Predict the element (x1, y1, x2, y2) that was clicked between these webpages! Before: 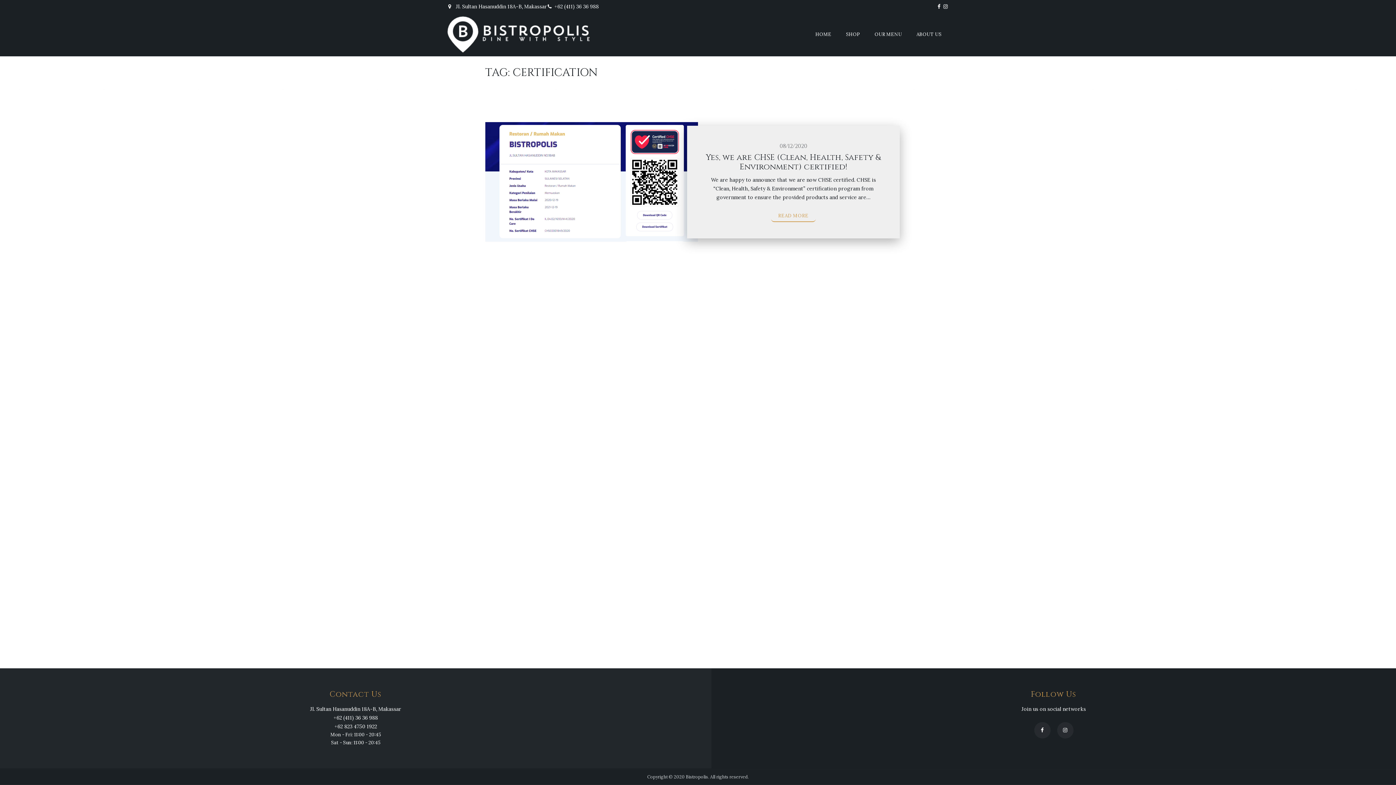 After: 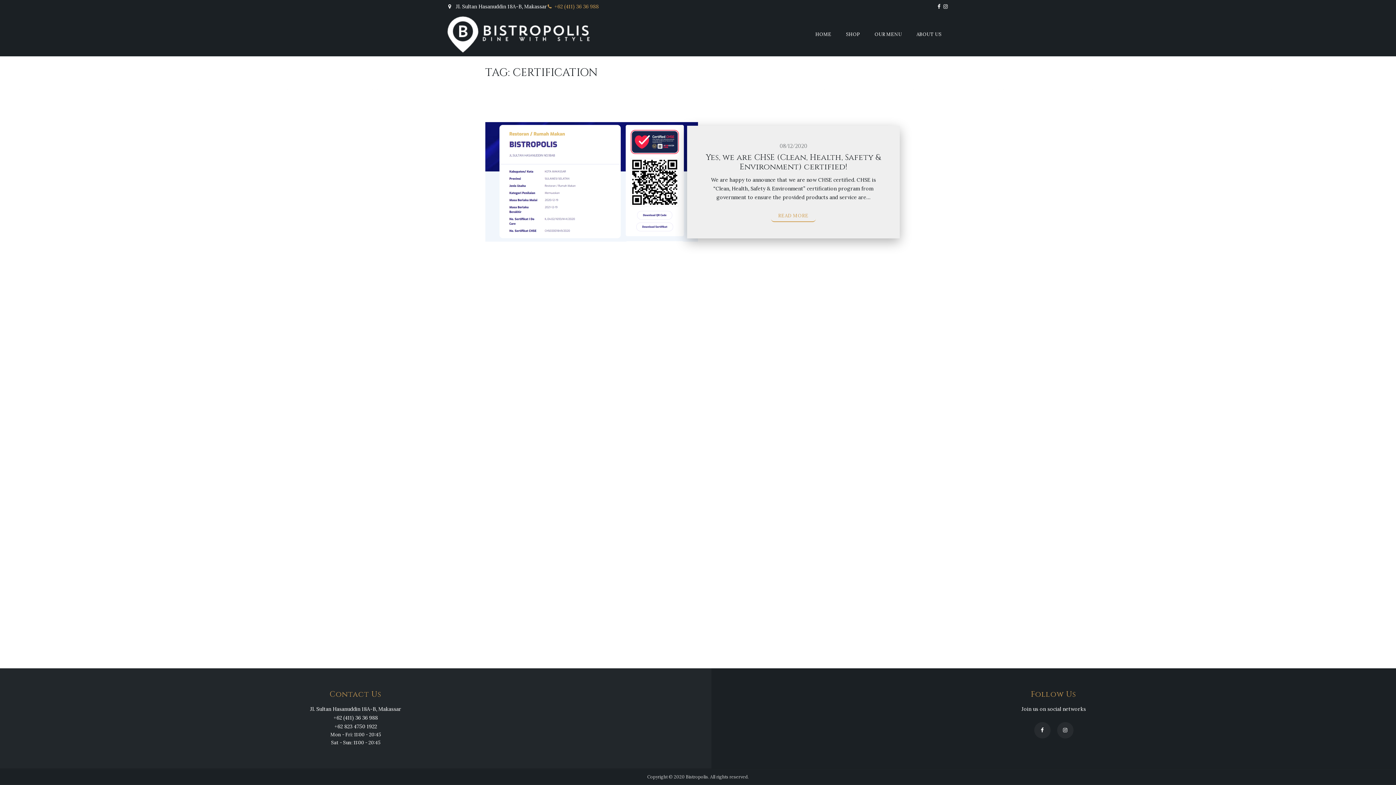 Action: label: +62 (411) 36 36 988 bbox: (547, 3, 598, 9)